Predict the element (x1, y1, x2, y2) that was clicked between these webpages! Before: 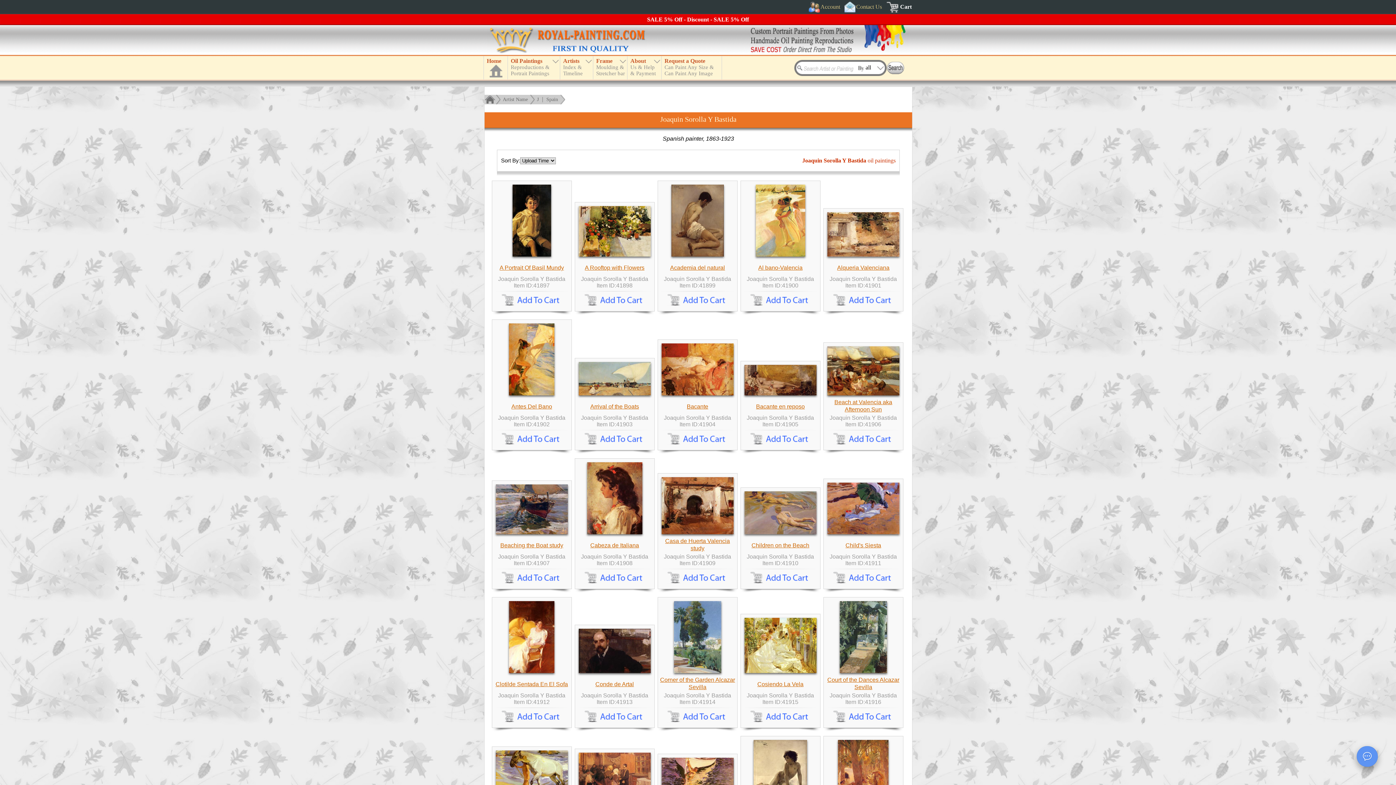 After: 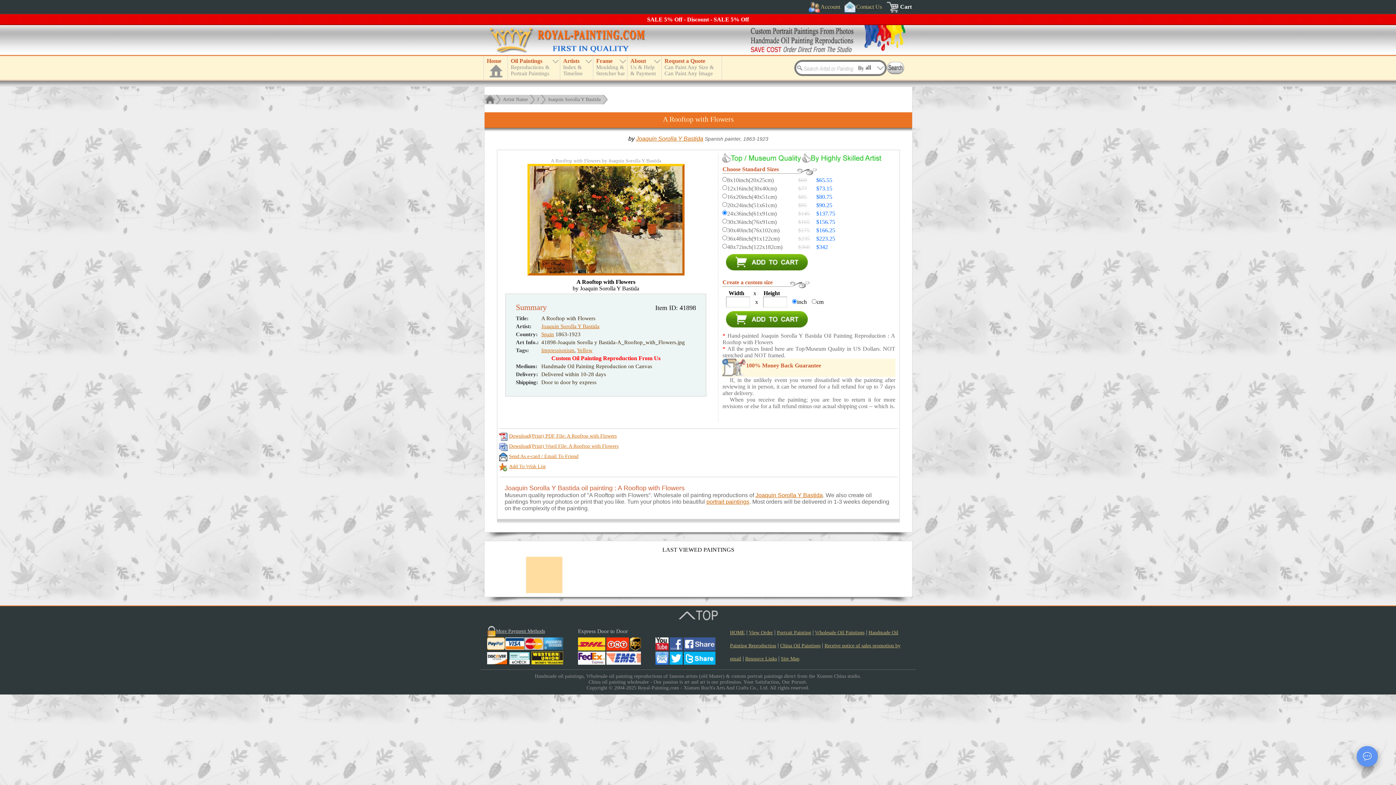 Action: label: A Rooftop with Flowers bbox: (585, 264, 644, 270)